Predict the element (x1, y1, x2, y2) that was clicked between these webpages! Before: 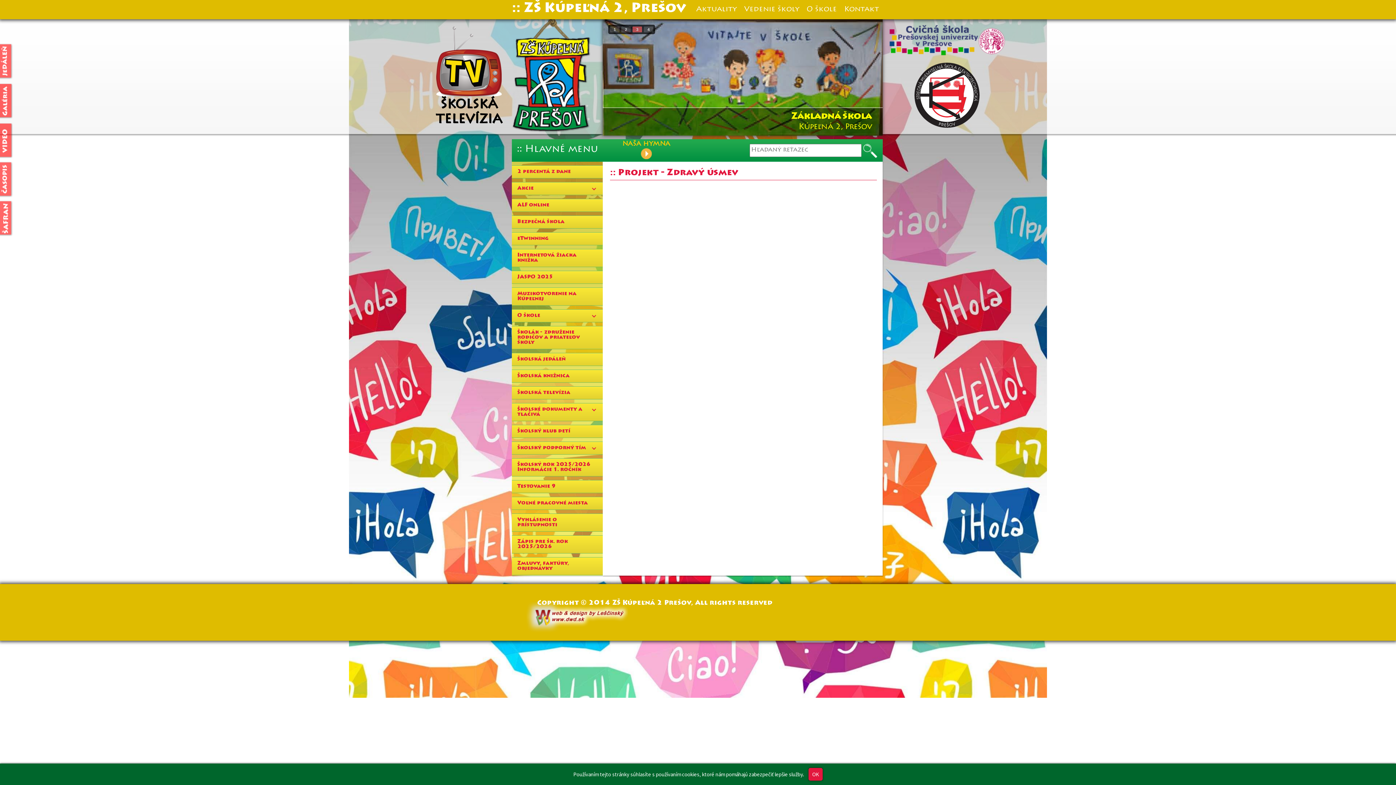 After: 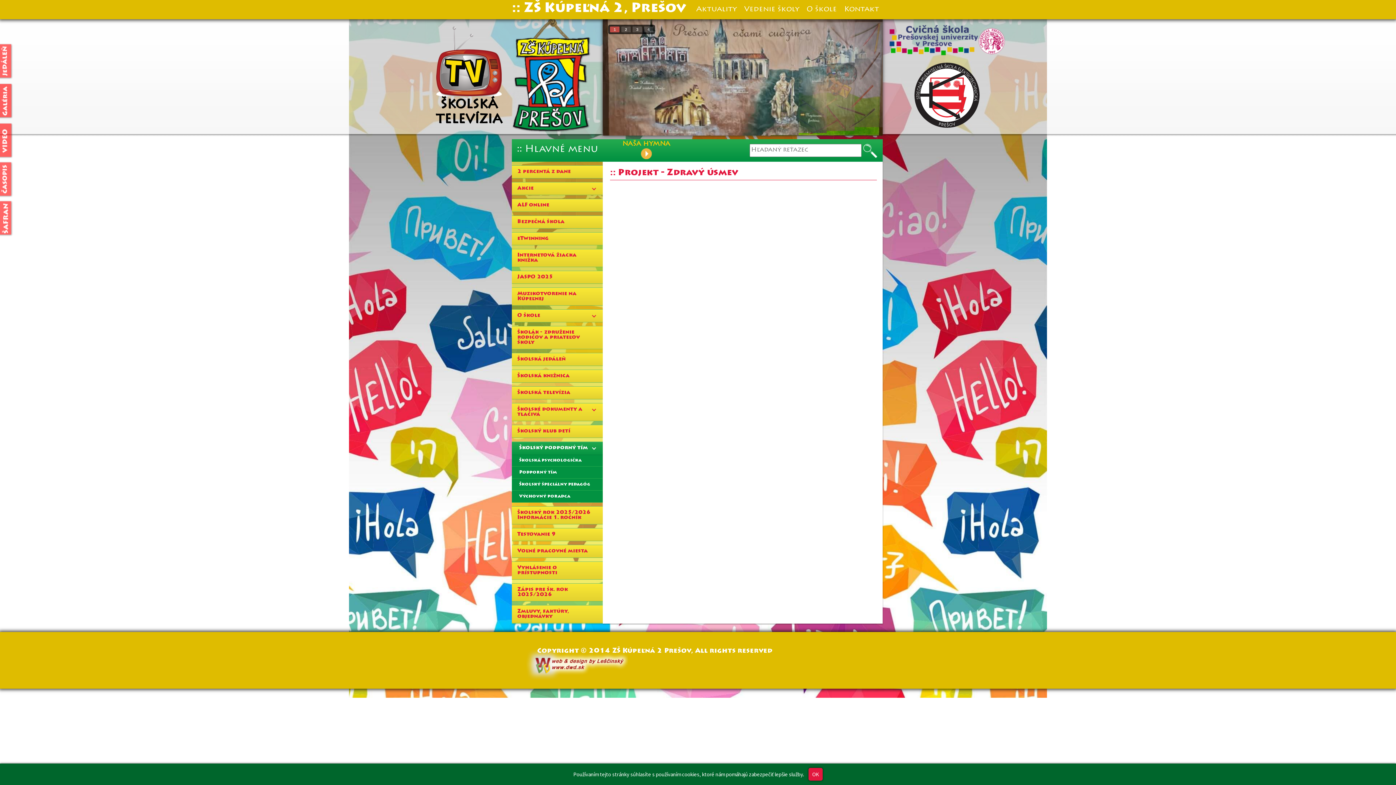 Action: label: Školský podporný tím bbox: (512, 441, 602, 454)